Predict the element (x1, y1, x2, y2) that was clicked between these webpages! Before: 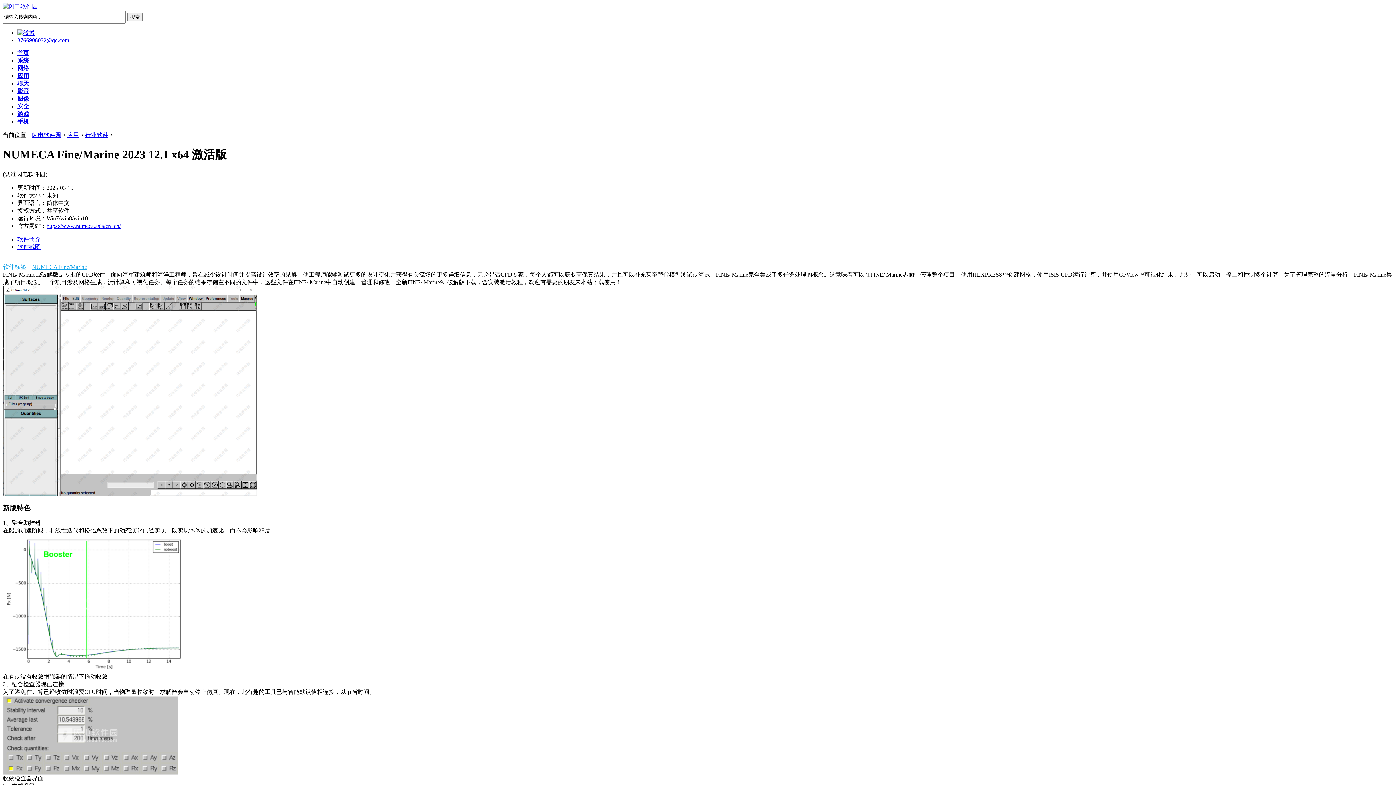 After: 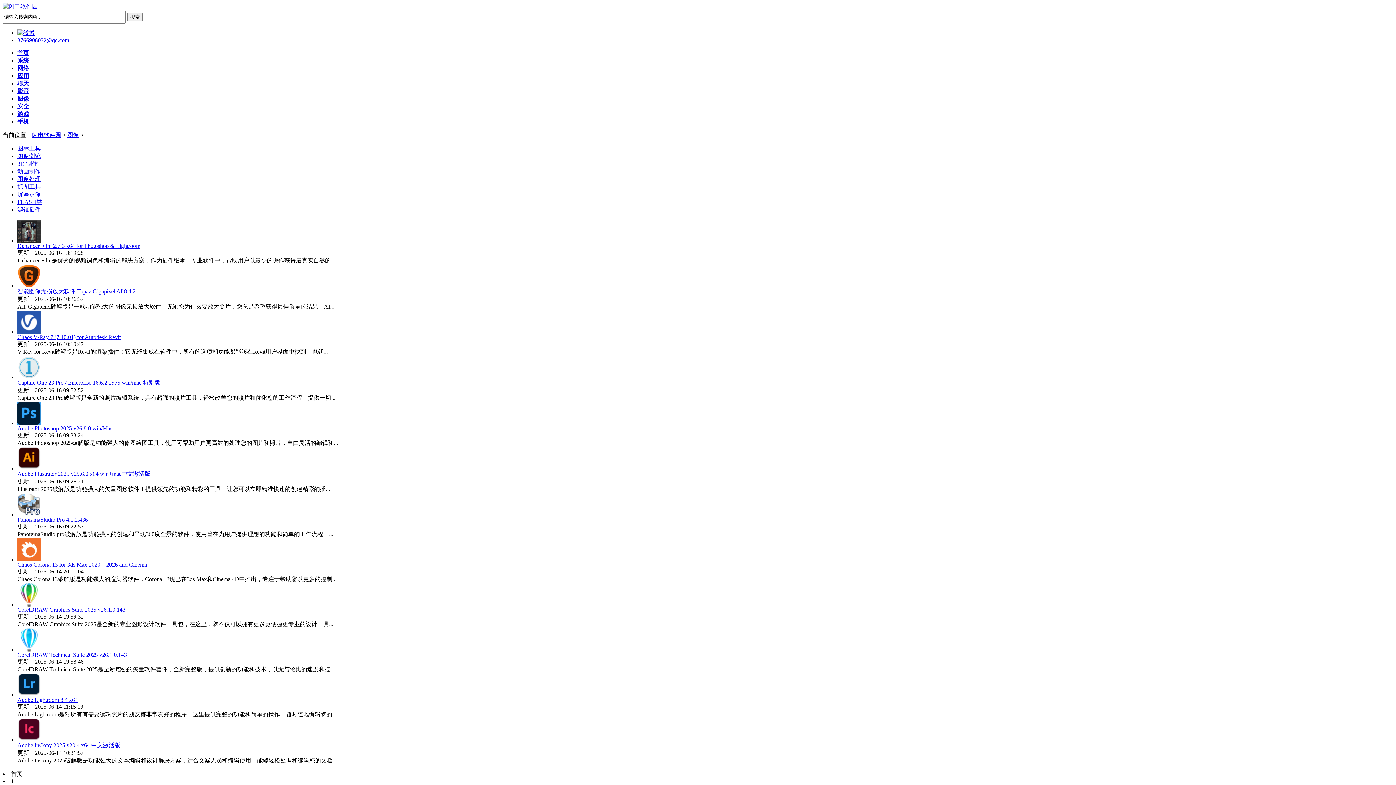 Action: bbox: (17, 95, 29, 101) label: 图像